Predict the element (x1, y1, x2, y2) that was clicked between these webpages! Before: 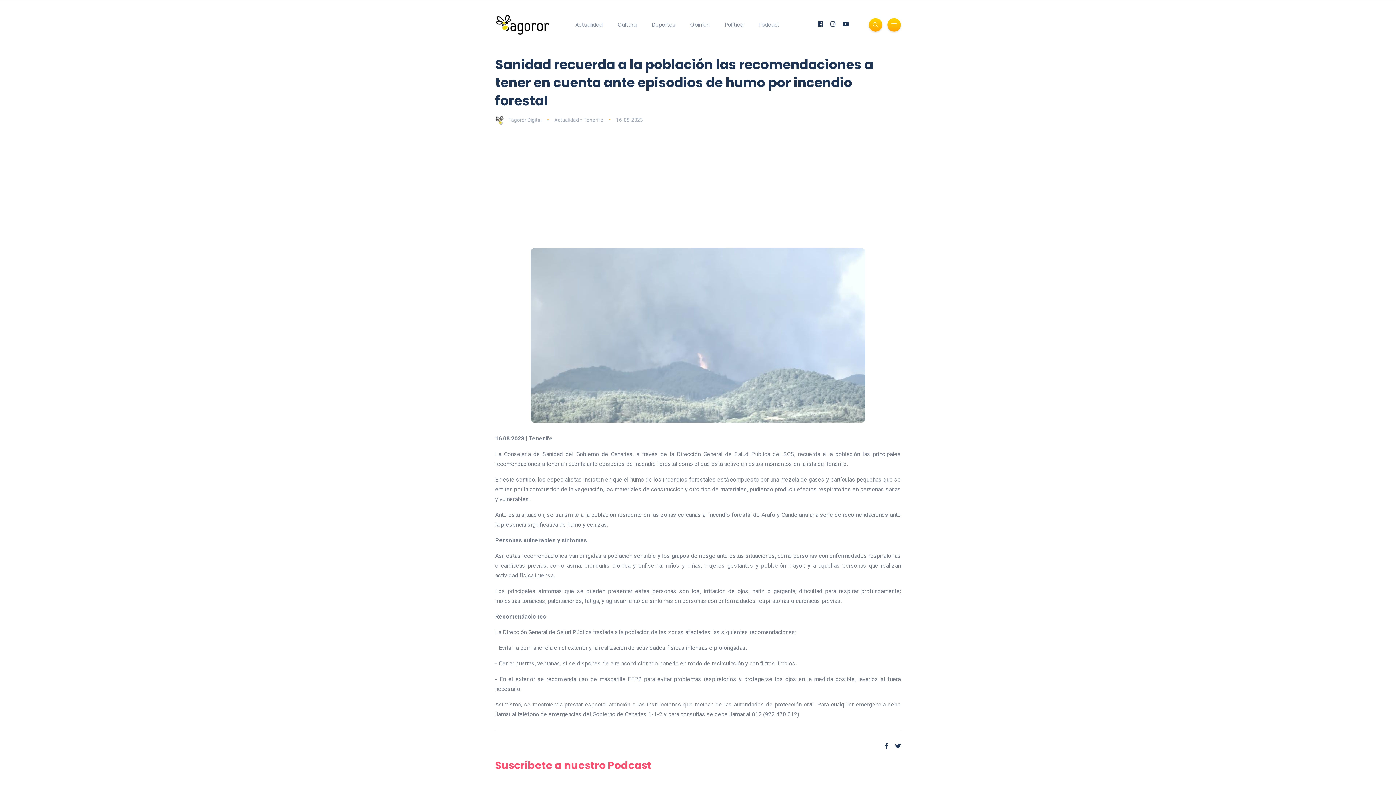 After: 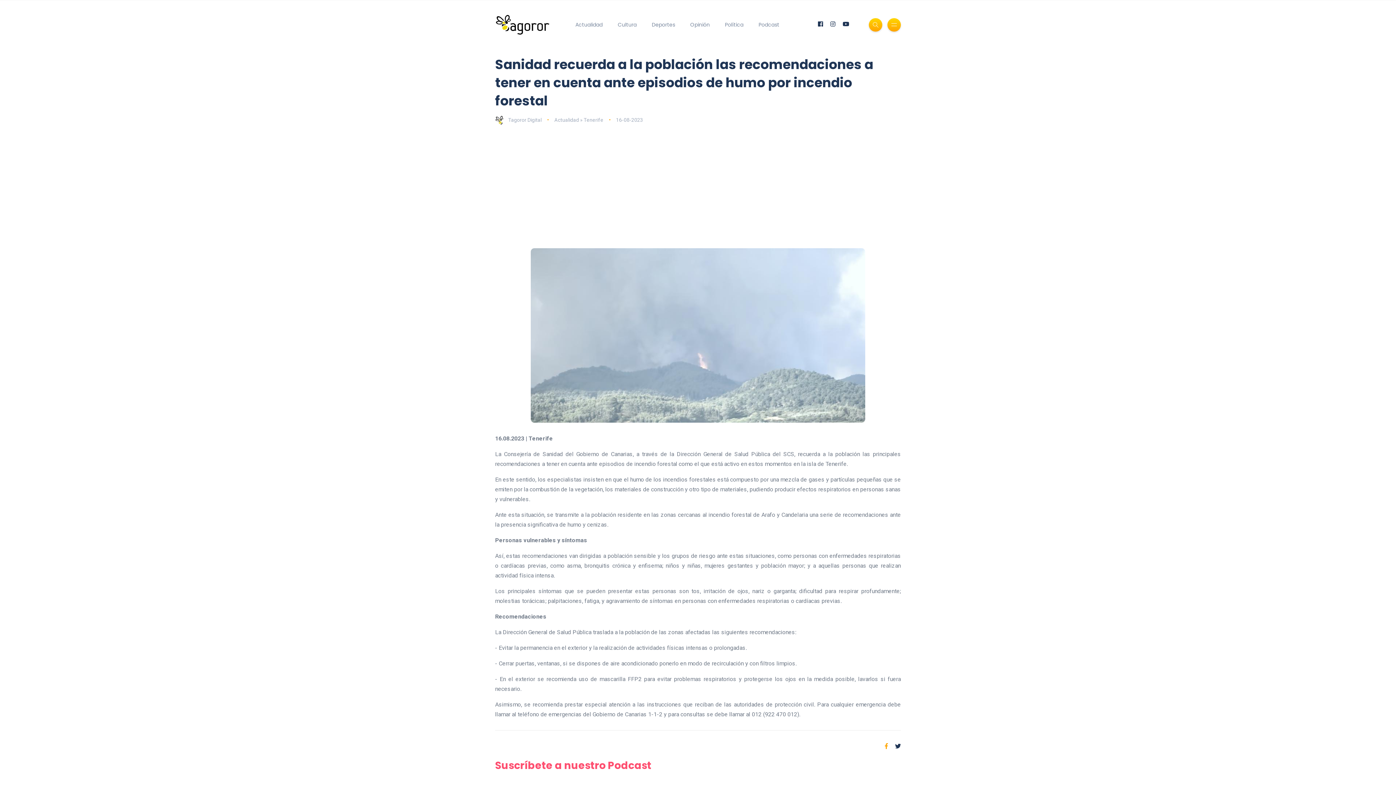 Action: bbox: (885, 743, 888, 750)